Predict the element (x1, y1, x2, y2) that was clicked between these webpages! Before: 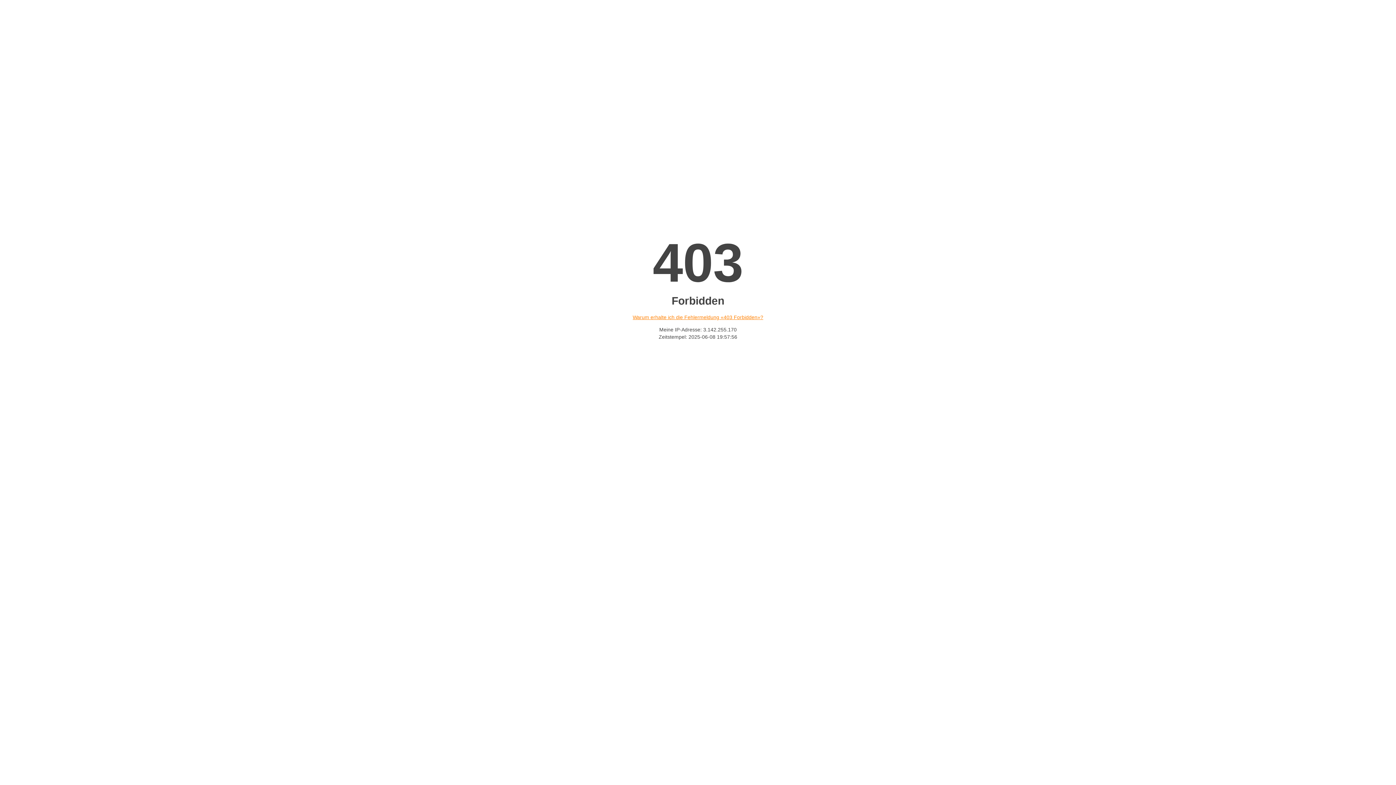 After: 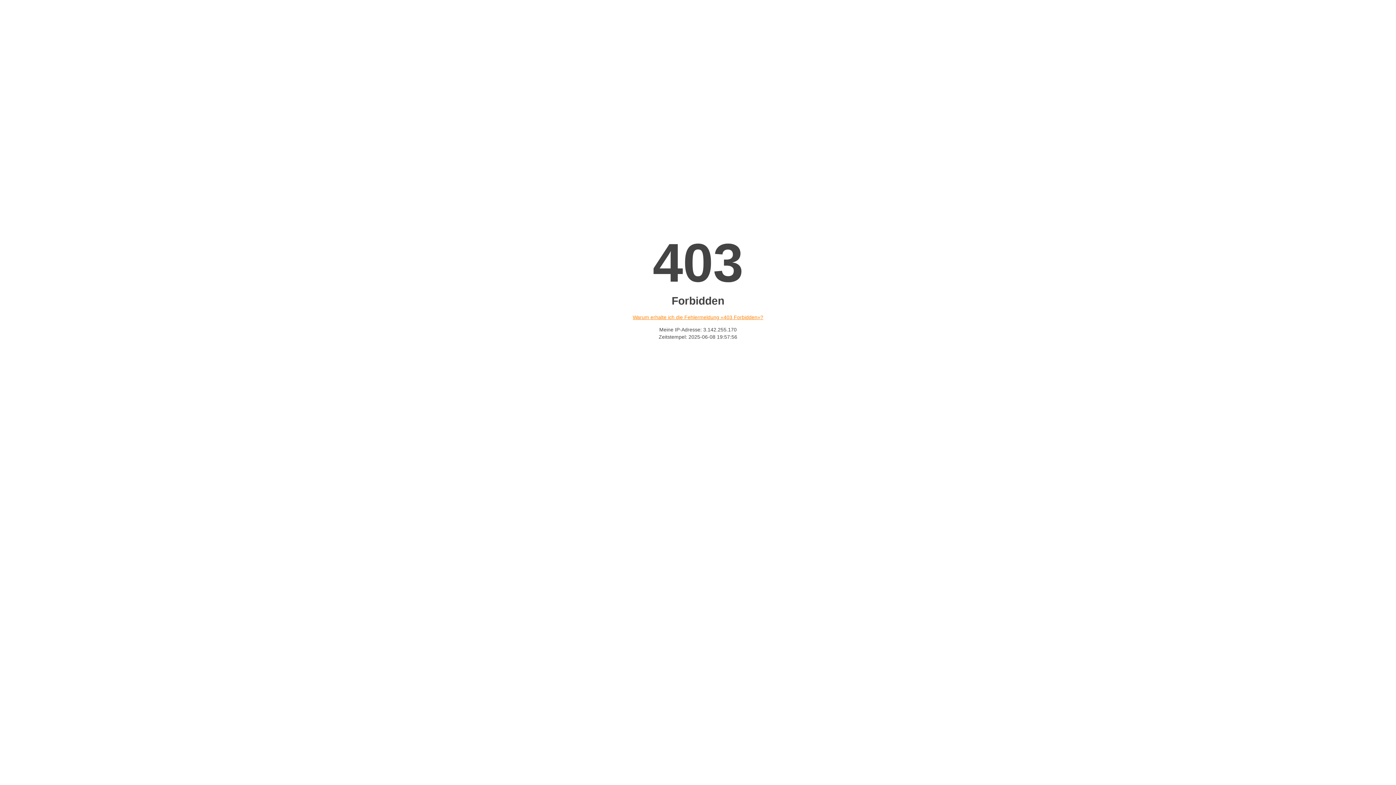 Action: bbox: (632, 314, 763, 320) label: Warum erhalte ich die Fehlermeldung «403 Forbidden»?